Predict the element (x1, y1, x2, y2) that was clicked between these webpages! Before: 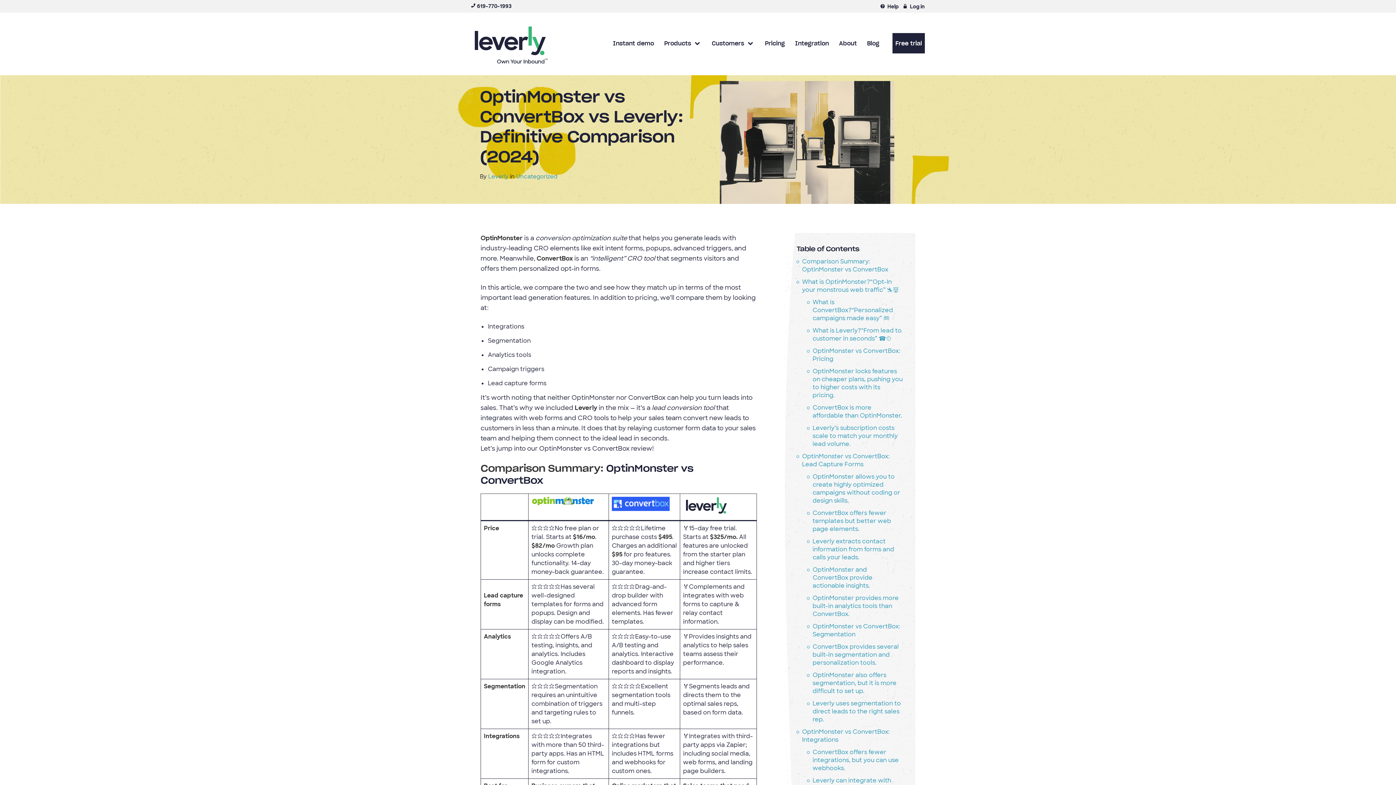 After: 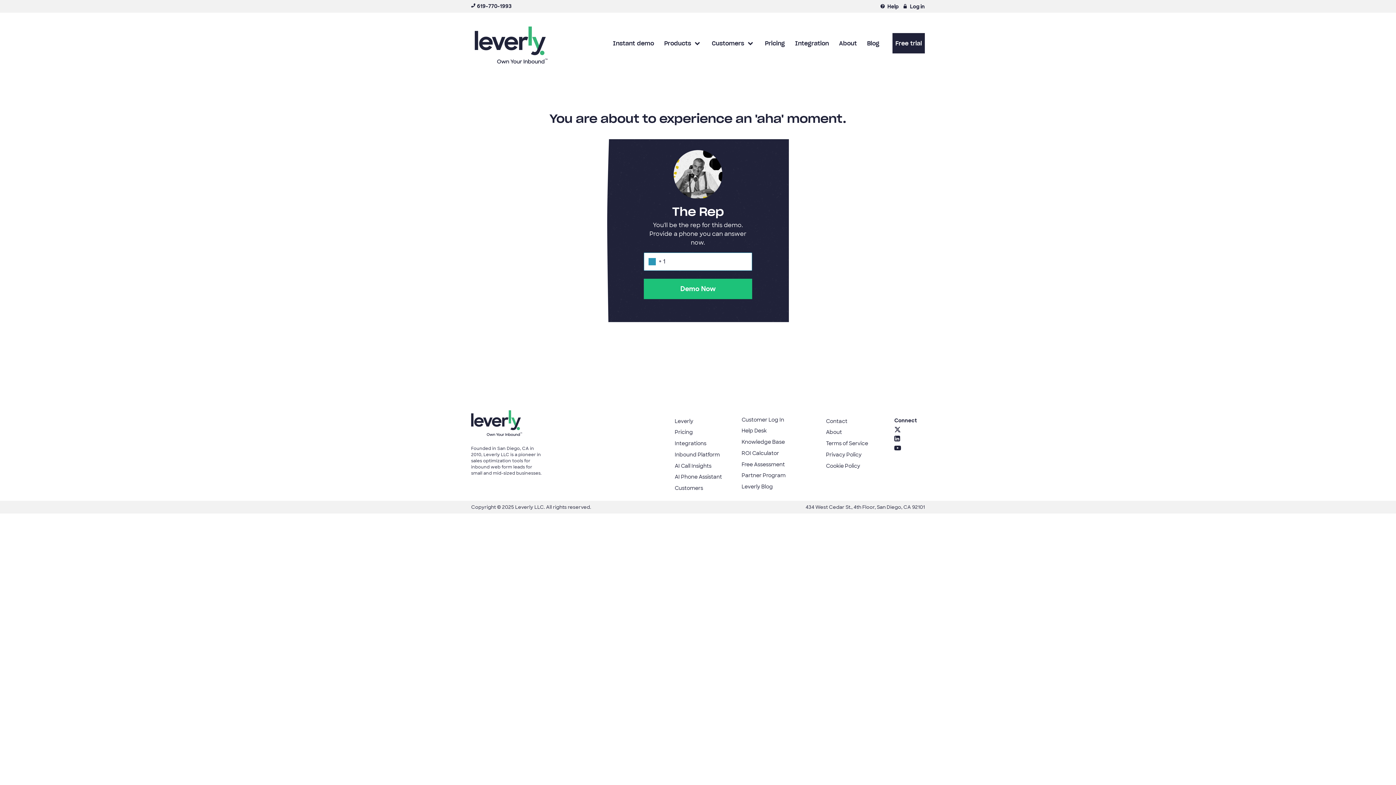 Action: bbox: (610, 38, 657, 47) label: Instant demo